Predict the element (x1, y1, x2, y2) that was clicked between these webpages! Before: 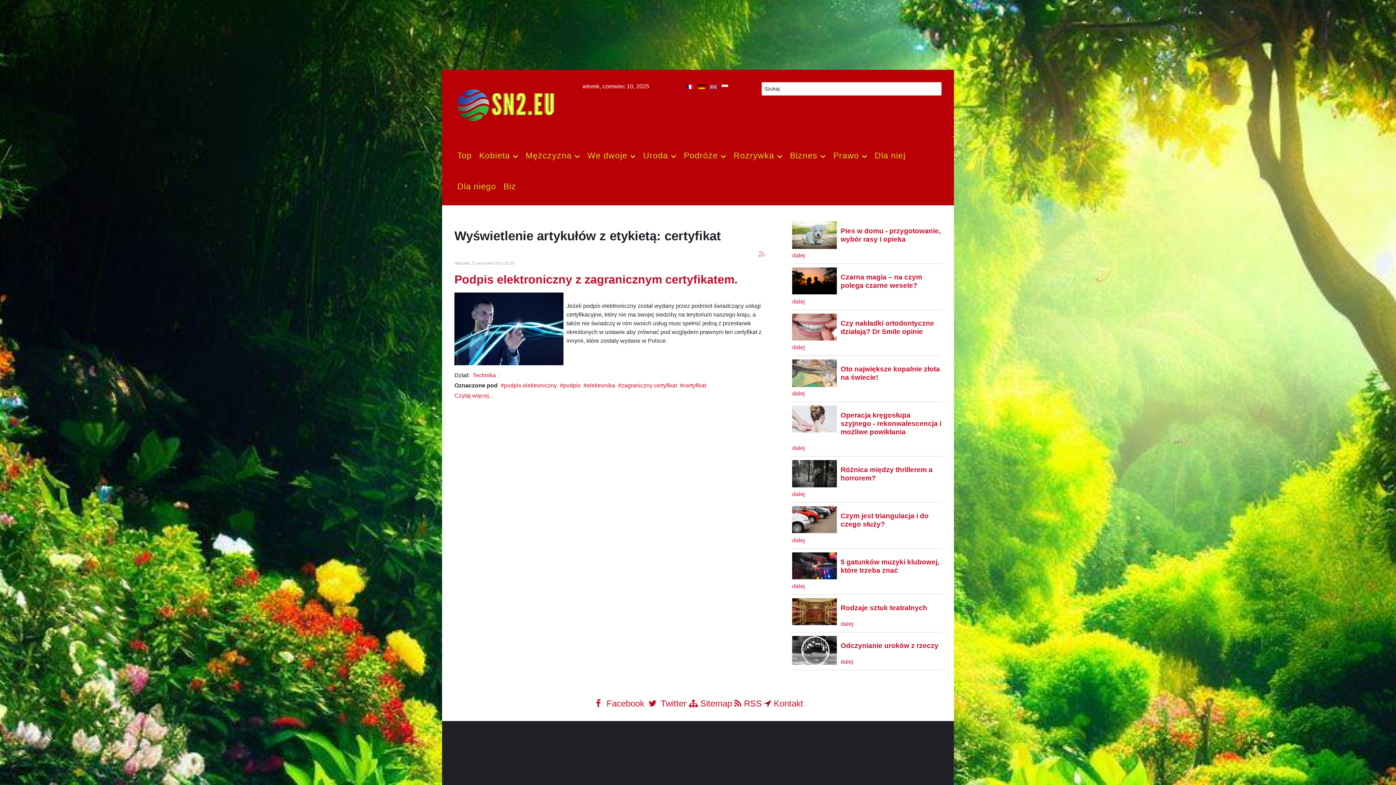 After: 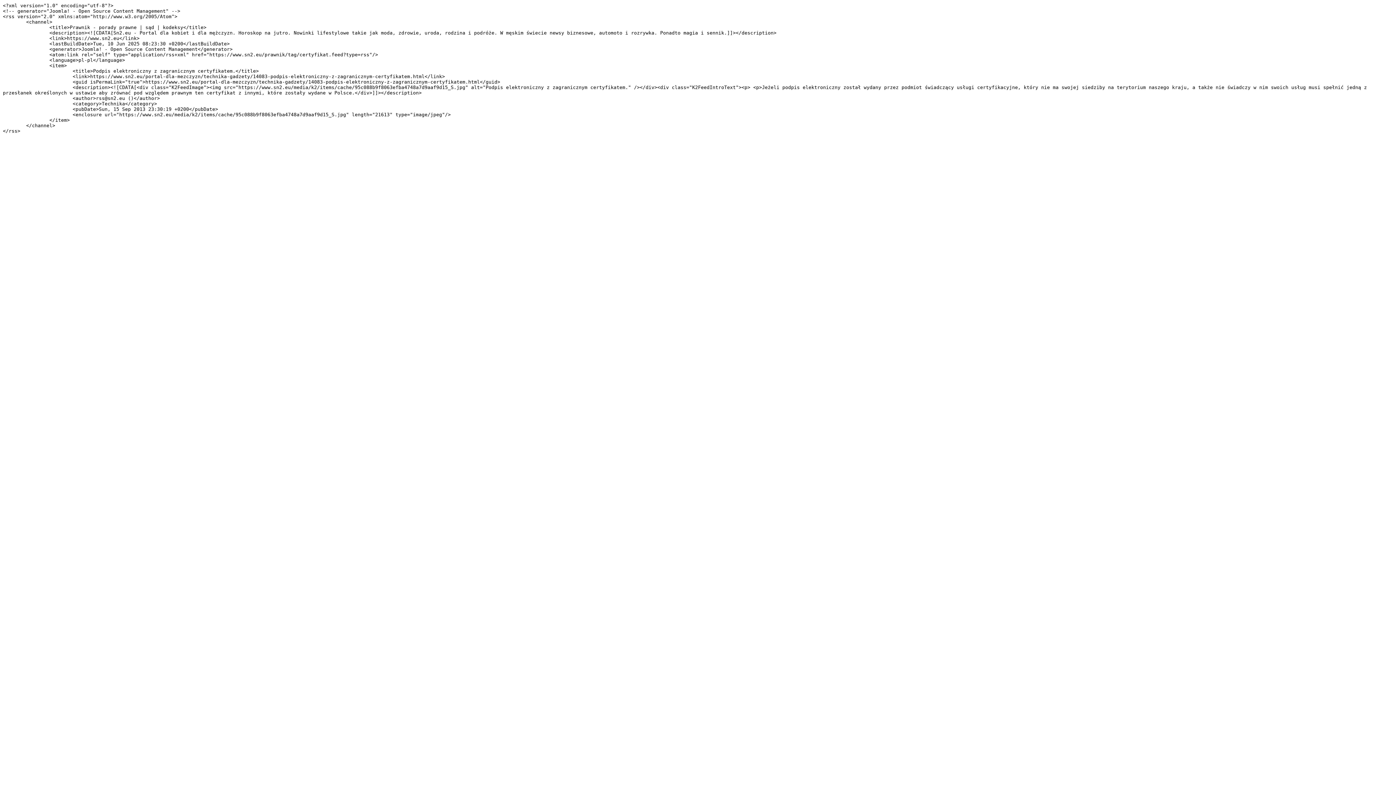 Action: bbox: (759, 251, 764, 257)